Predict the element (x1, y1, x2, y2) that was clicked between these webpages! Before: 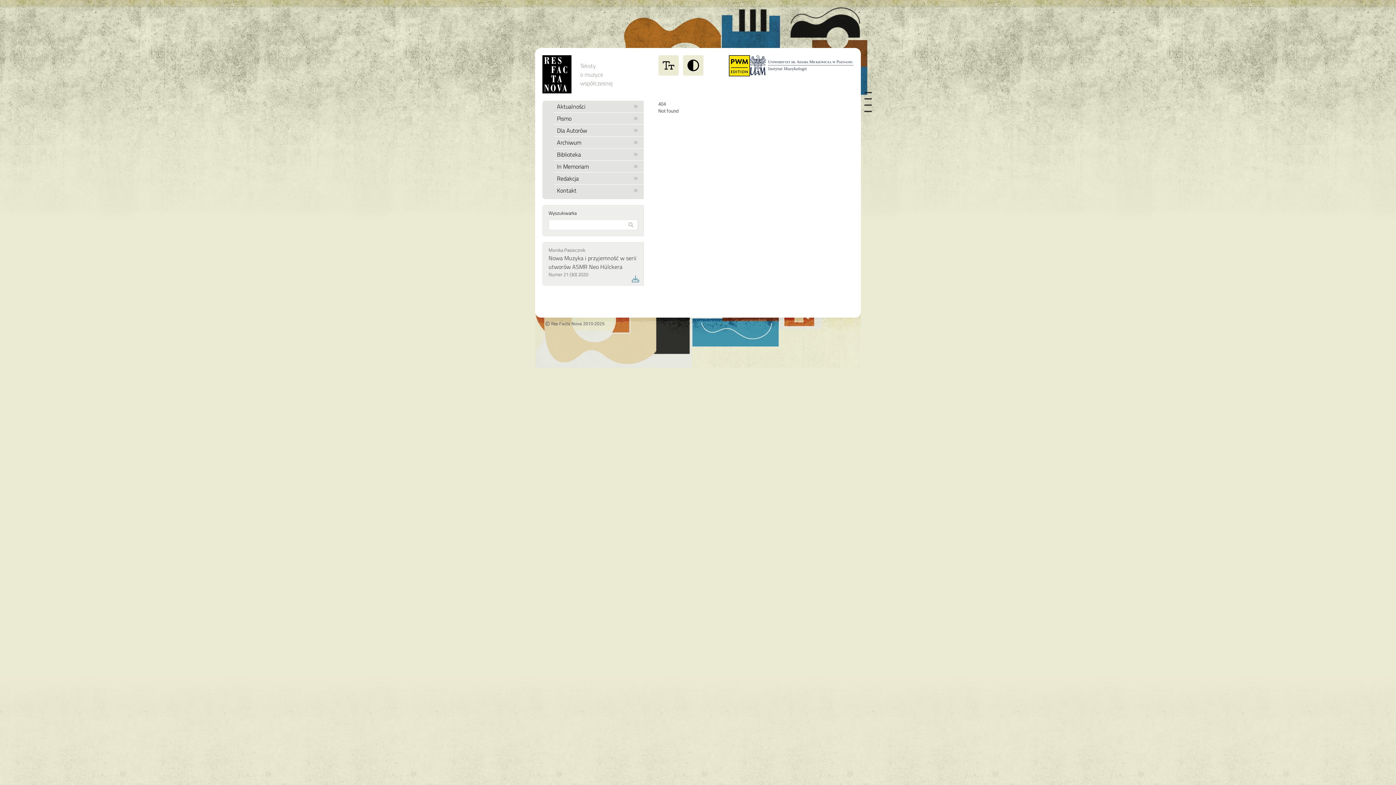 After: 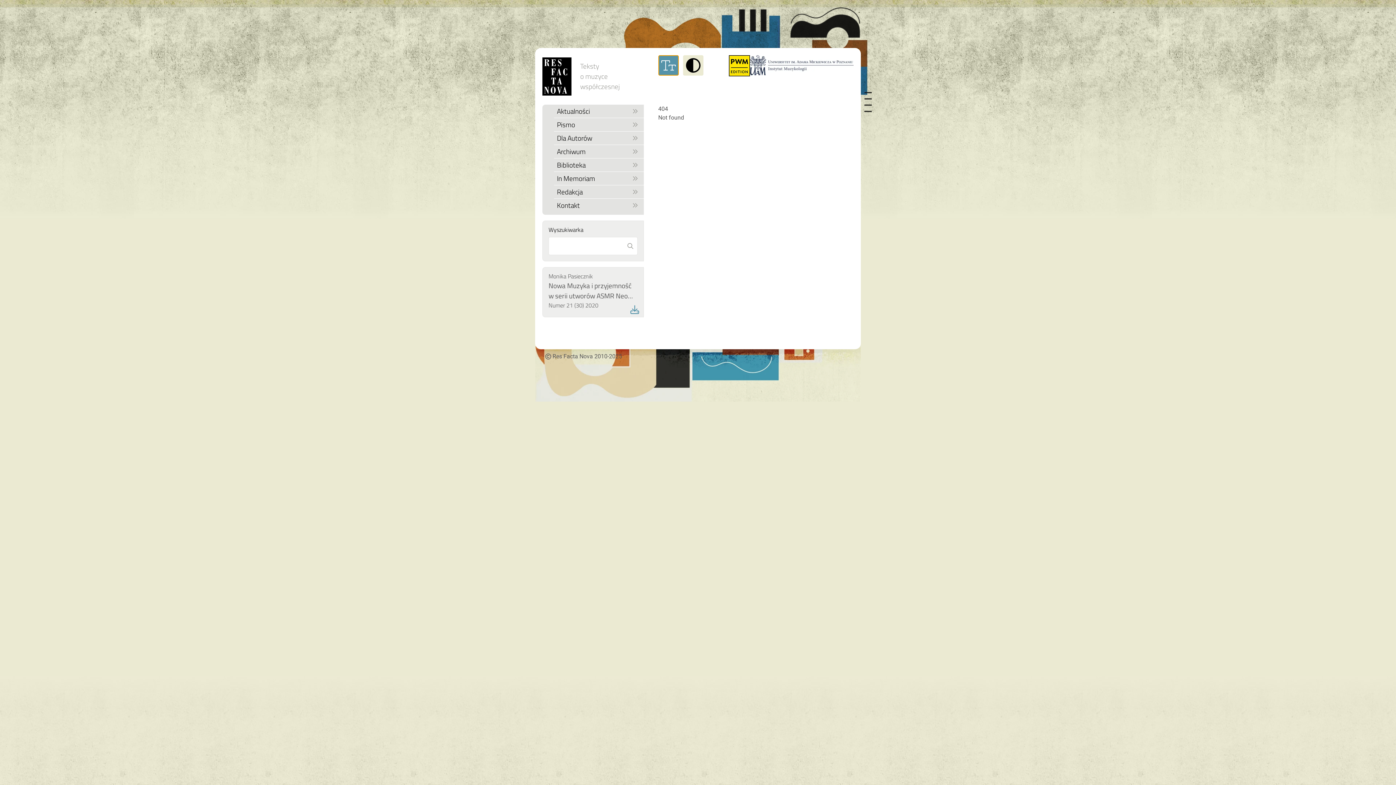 Action: bbox: (658, 55, 678, 75)